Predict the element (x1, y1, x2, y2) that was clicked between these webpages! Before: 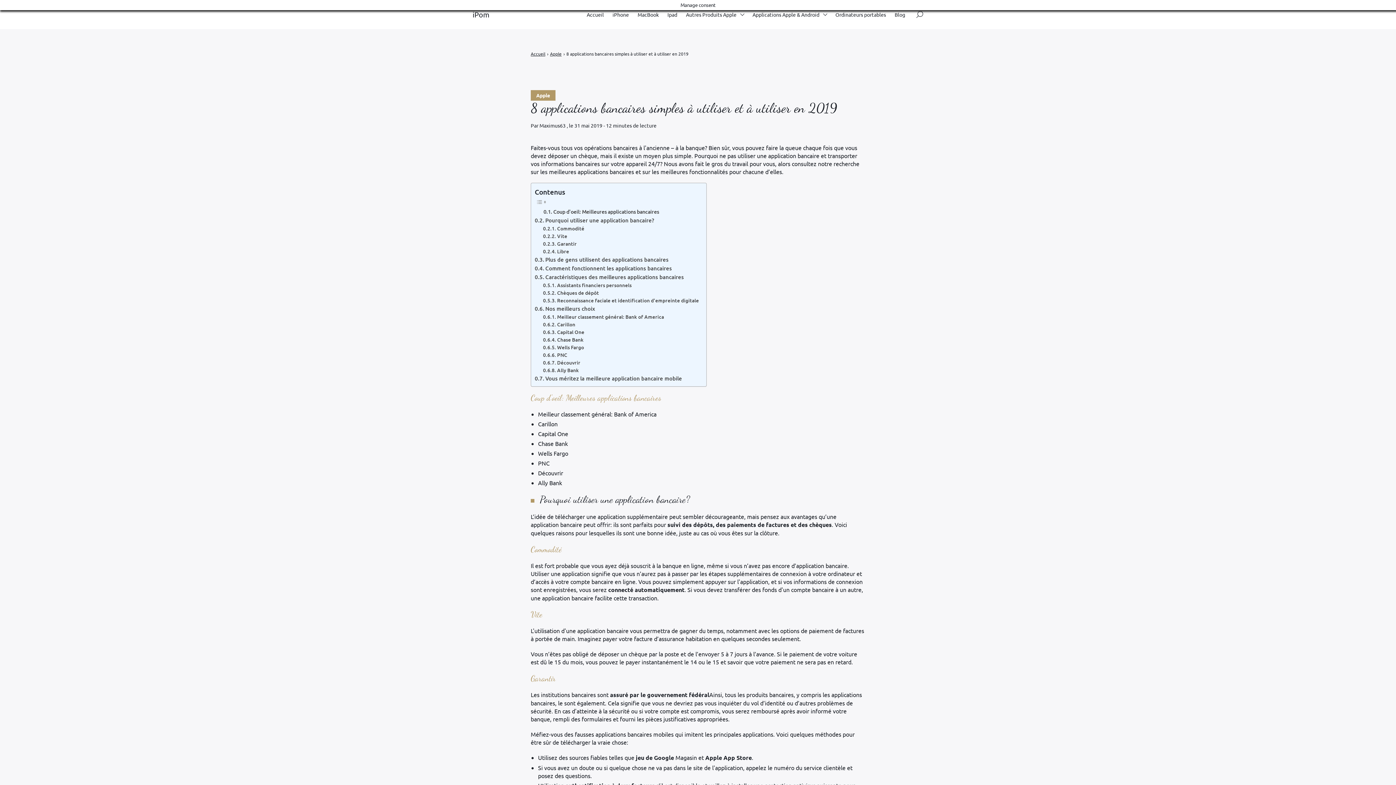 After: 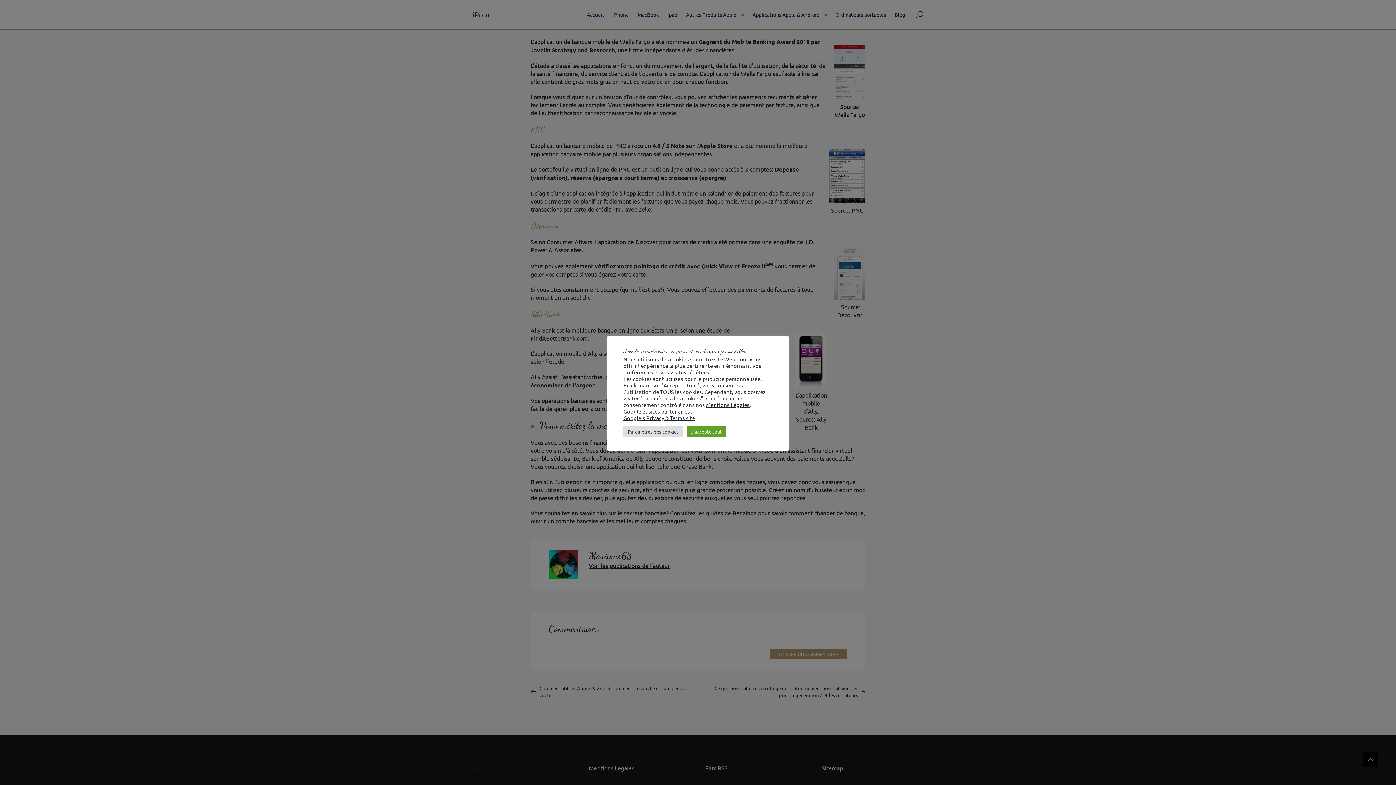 Action: bbox: (543, 359, 580, 366) label: Découvrir